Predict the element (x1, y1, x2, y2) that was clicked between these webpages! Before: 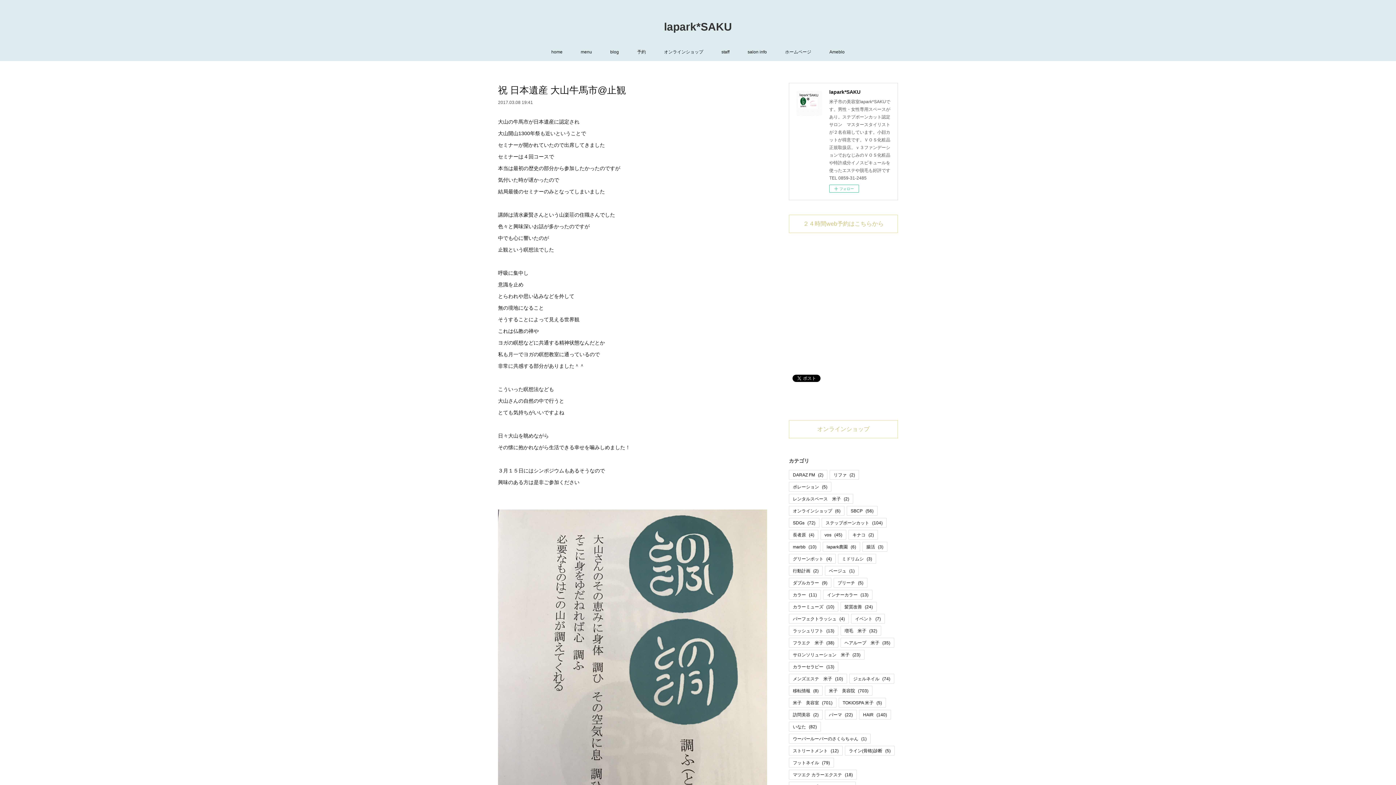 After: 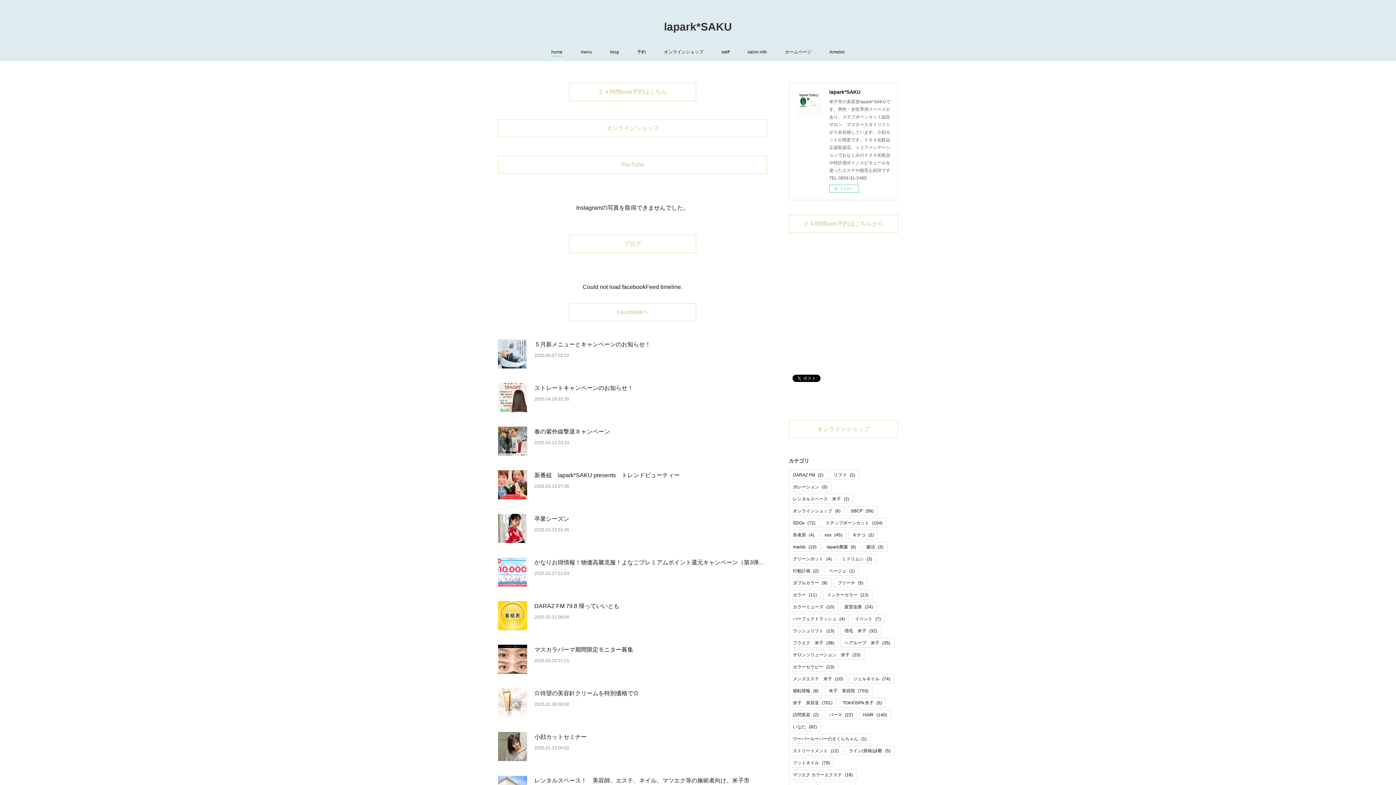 Action: bbox: (111, 18, 1284, 35) label: lapark*SAKU